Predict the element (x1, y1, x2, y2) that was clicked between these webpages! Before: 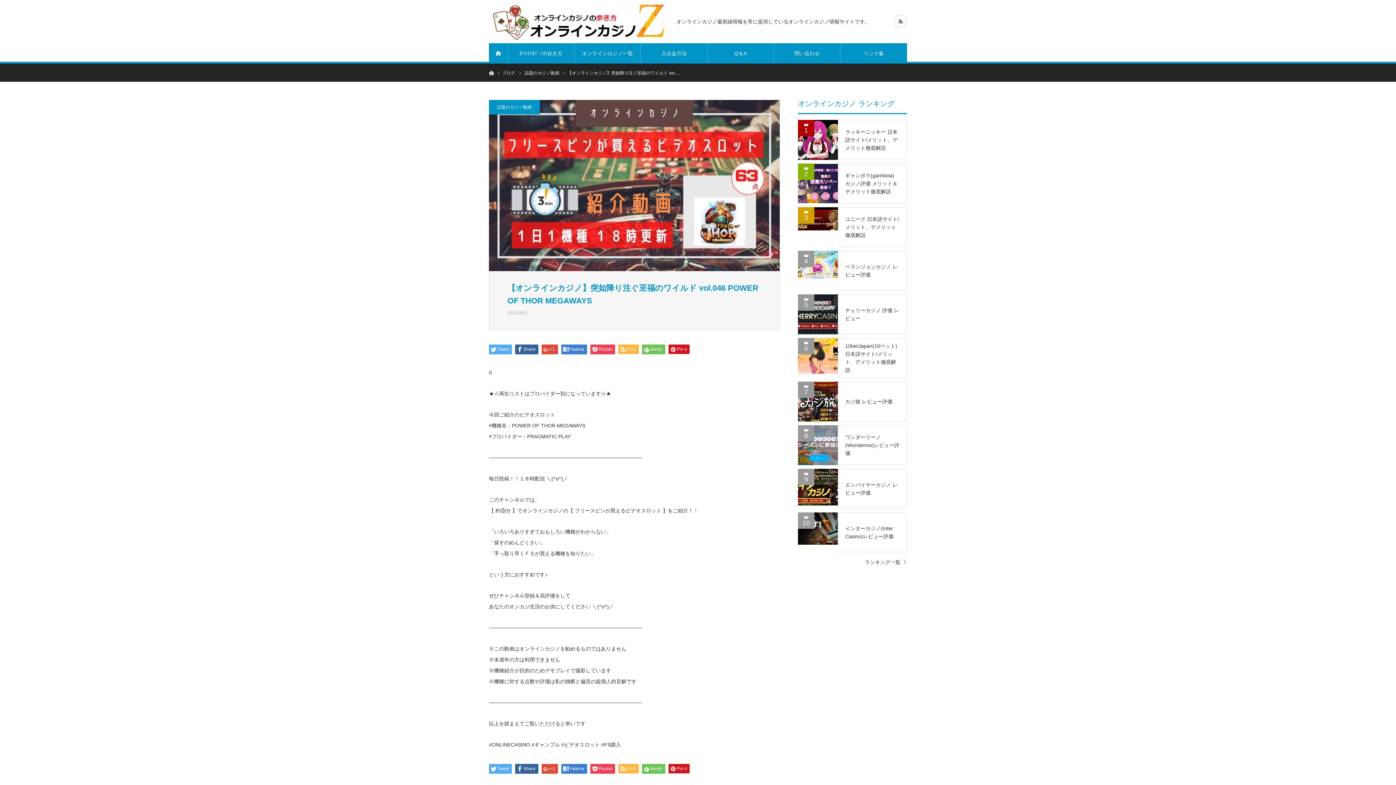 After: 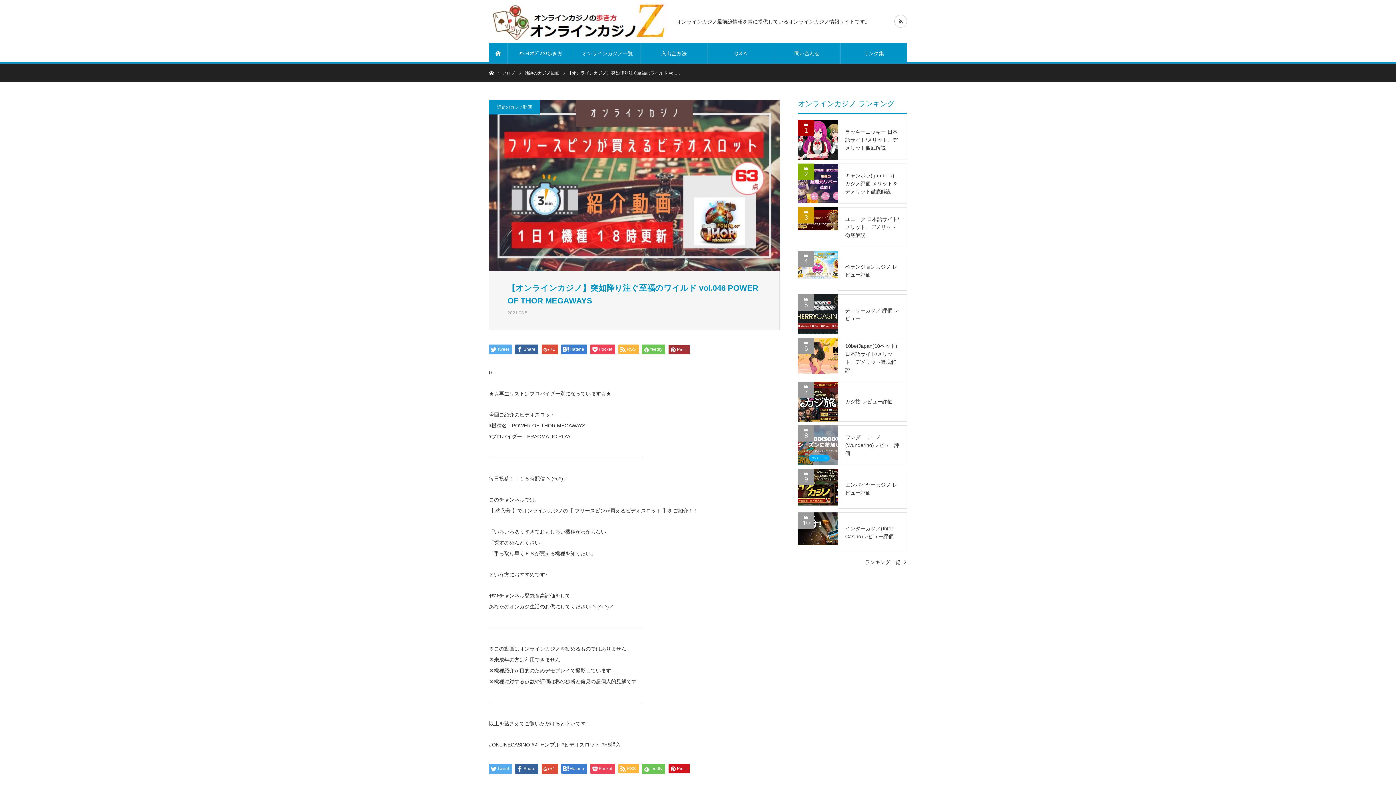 Action: label: Pin it bbox: (668, 344, 689, 354)